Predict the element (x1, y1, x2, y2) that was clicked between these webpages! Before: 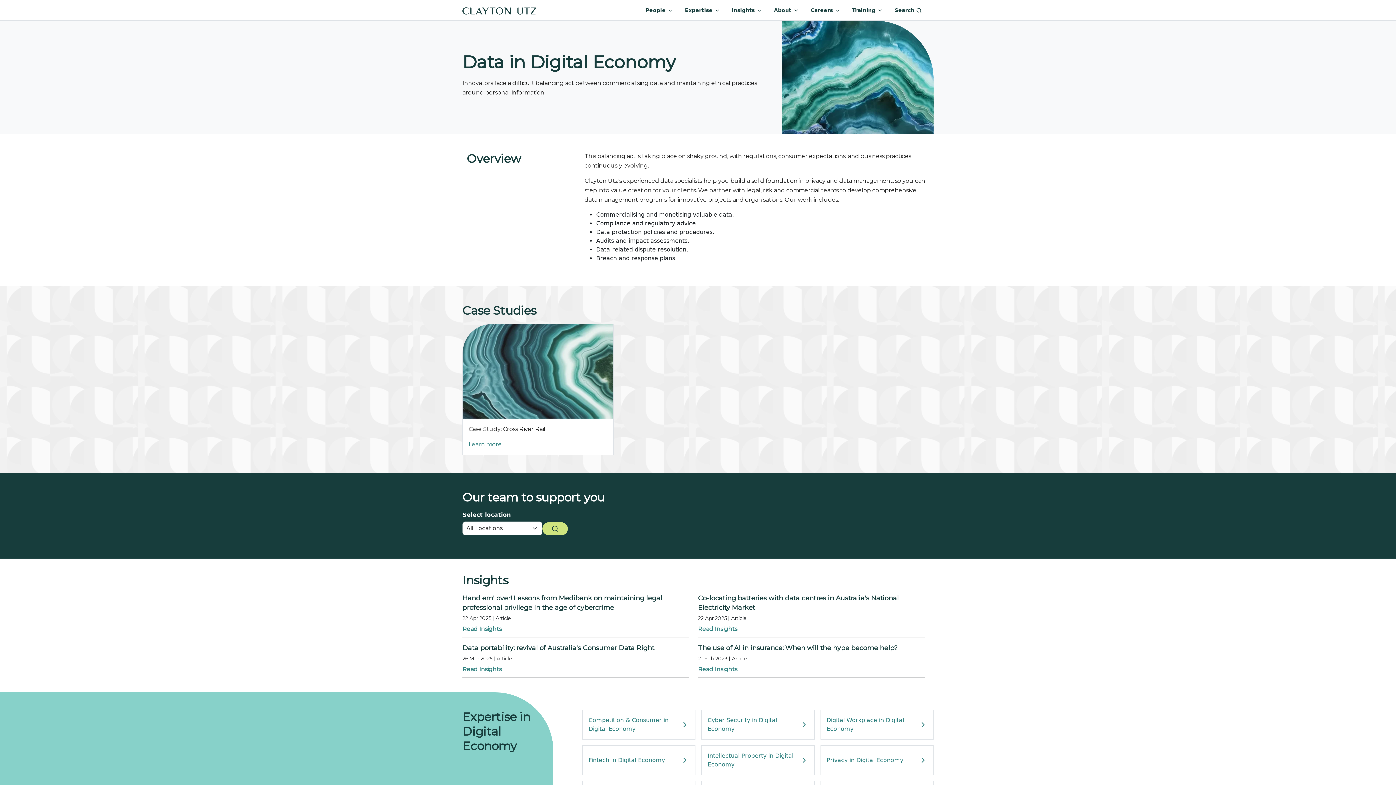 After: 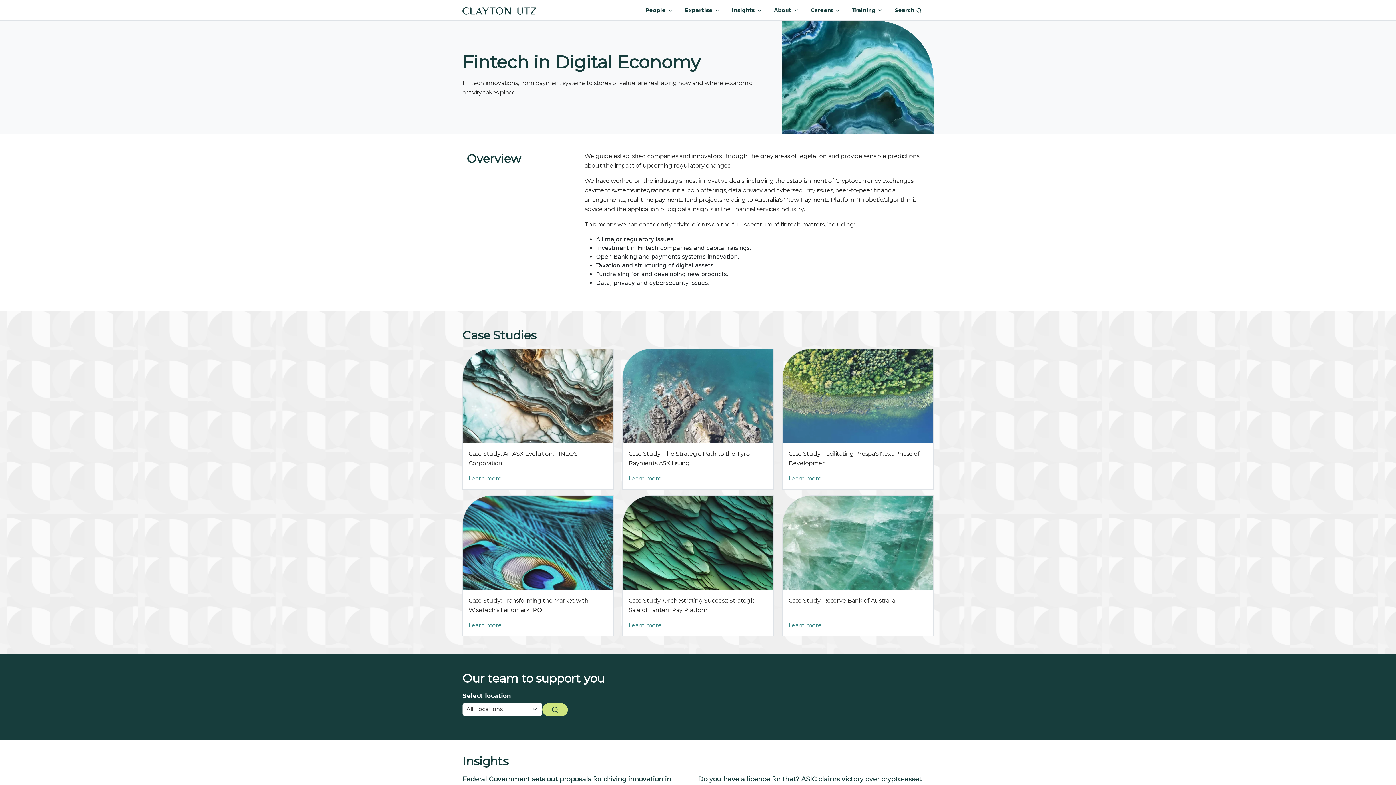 Action: label: Fintech in Digital Economy bbox: (588, 752, 689, 769)